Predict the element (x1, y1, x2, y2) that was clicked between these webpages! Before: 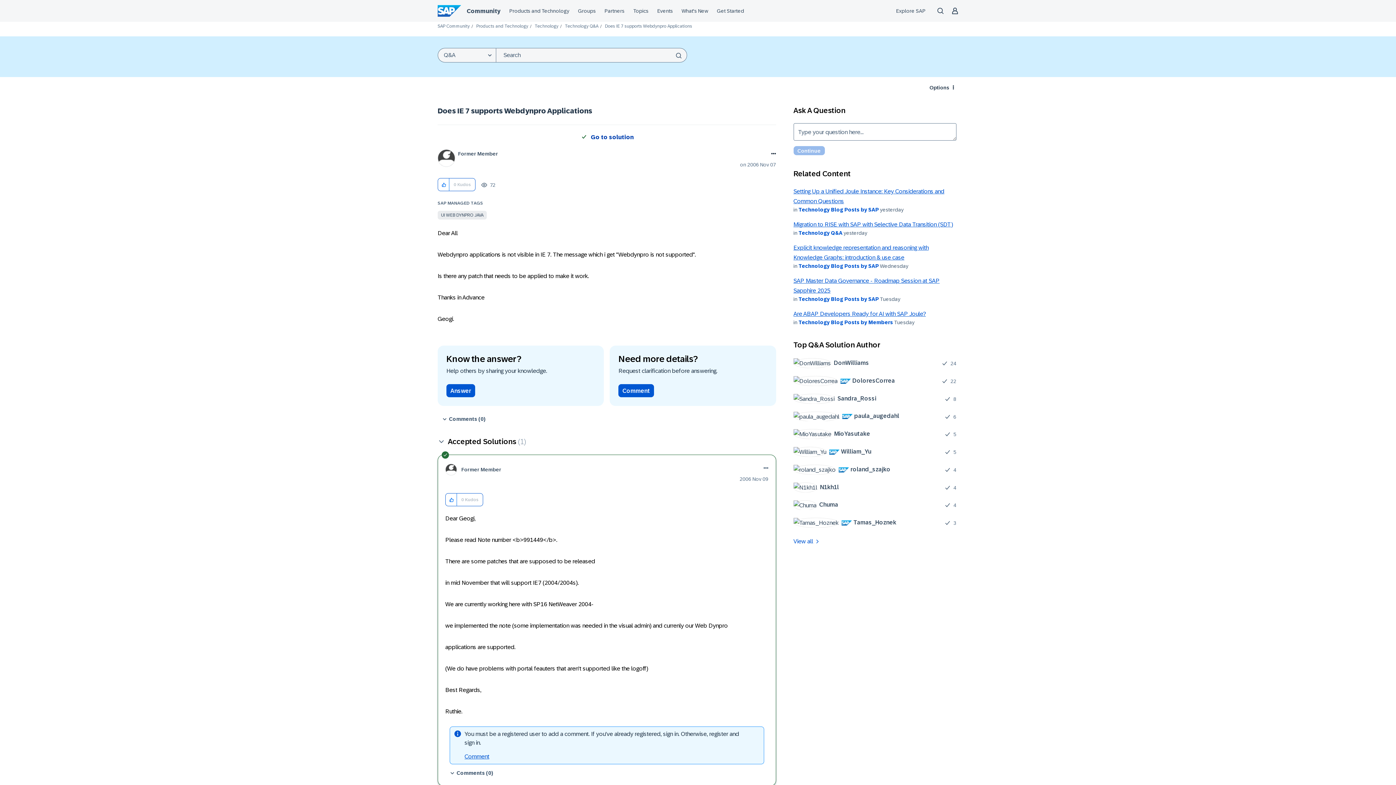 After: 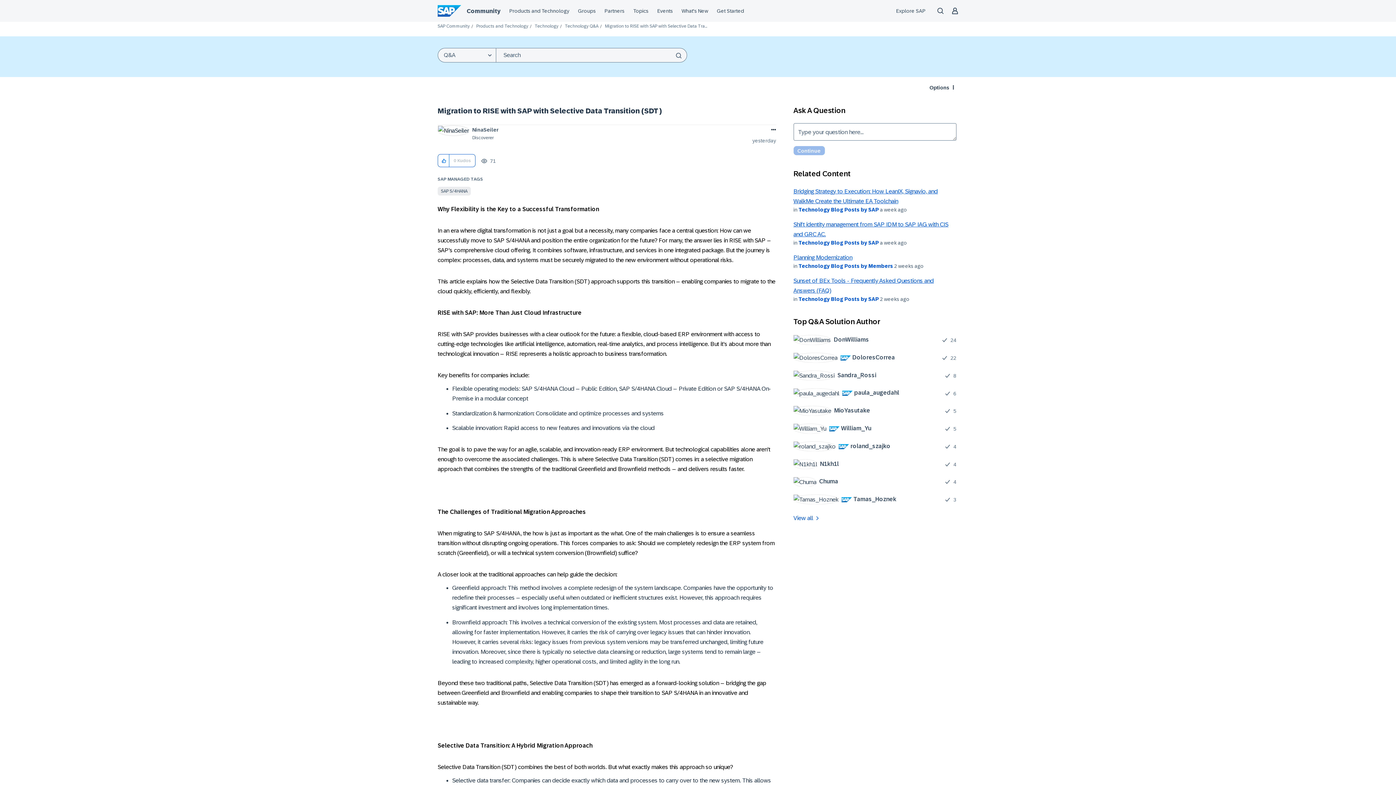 Action: bbox: (793, 221, 953, 227) label: Migration to RISE with SAP with Selective Data Transition (SDT)